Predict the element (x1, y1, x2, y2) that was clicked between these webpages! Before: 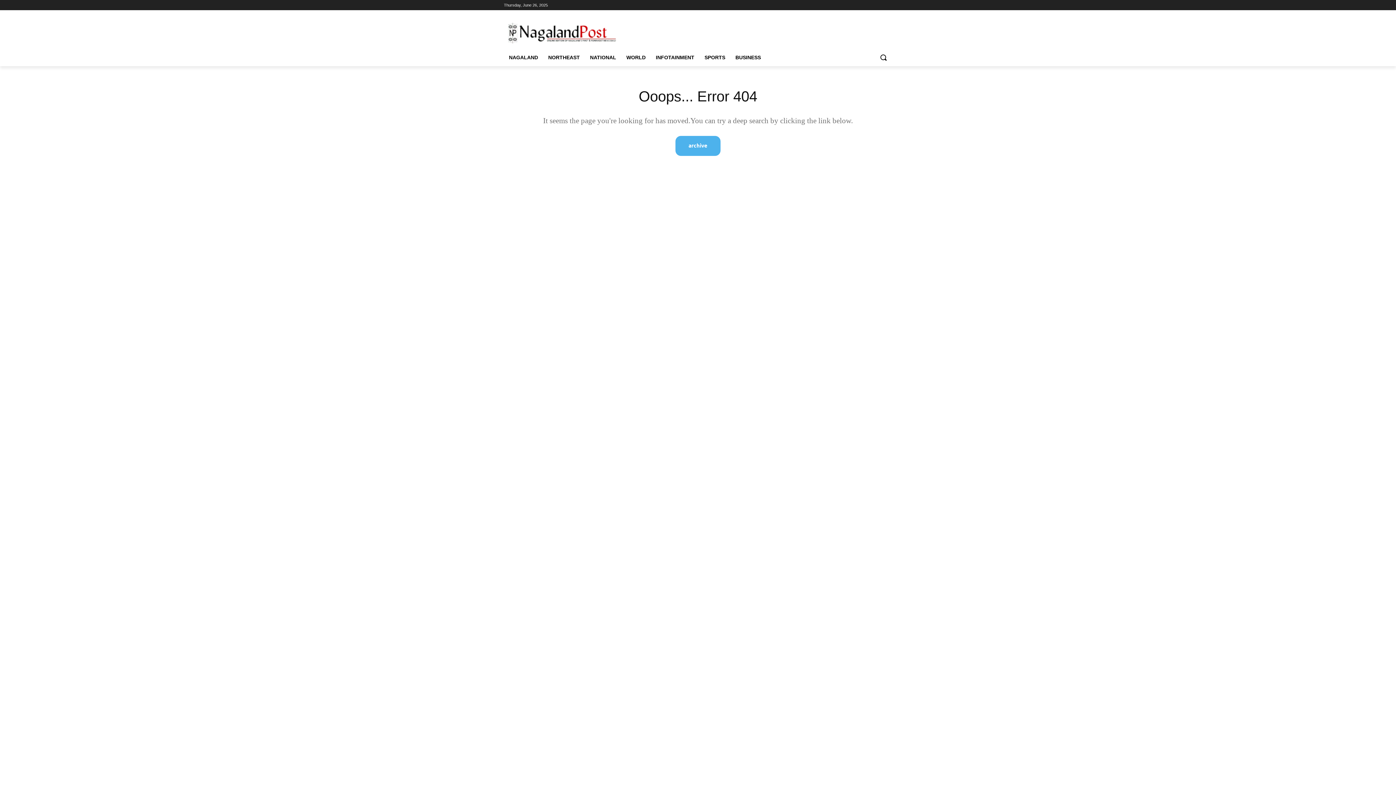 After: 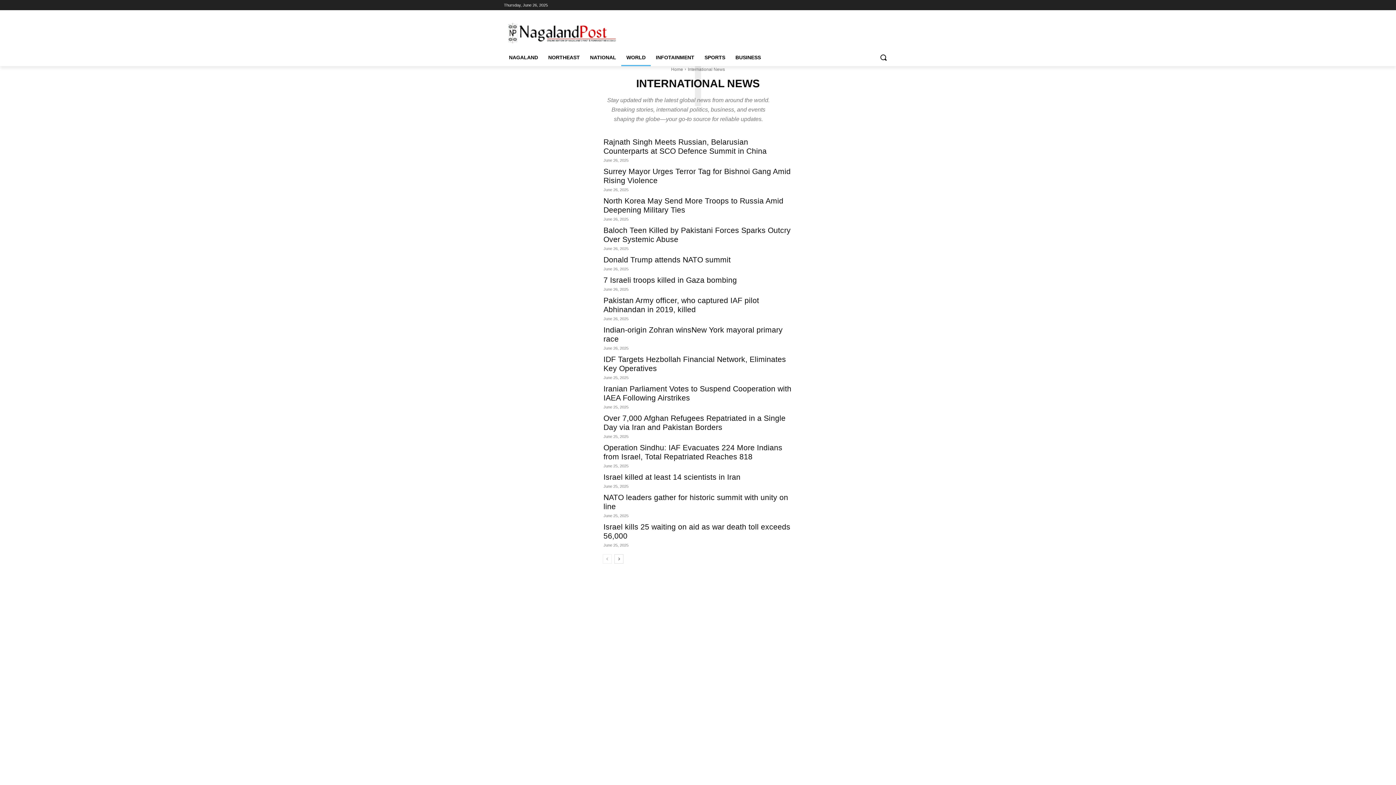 Action: label: WORLD bbox: (621, 48, 650, 66)